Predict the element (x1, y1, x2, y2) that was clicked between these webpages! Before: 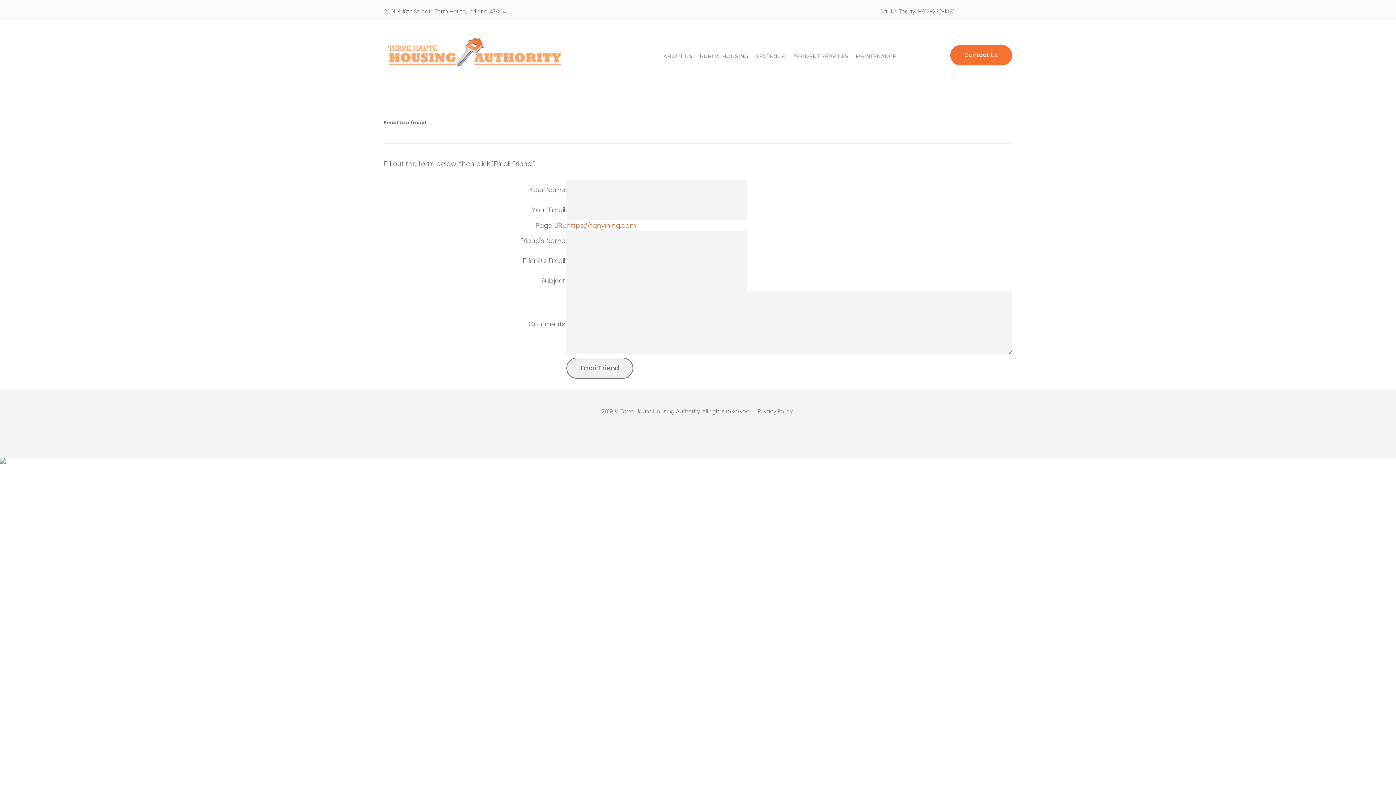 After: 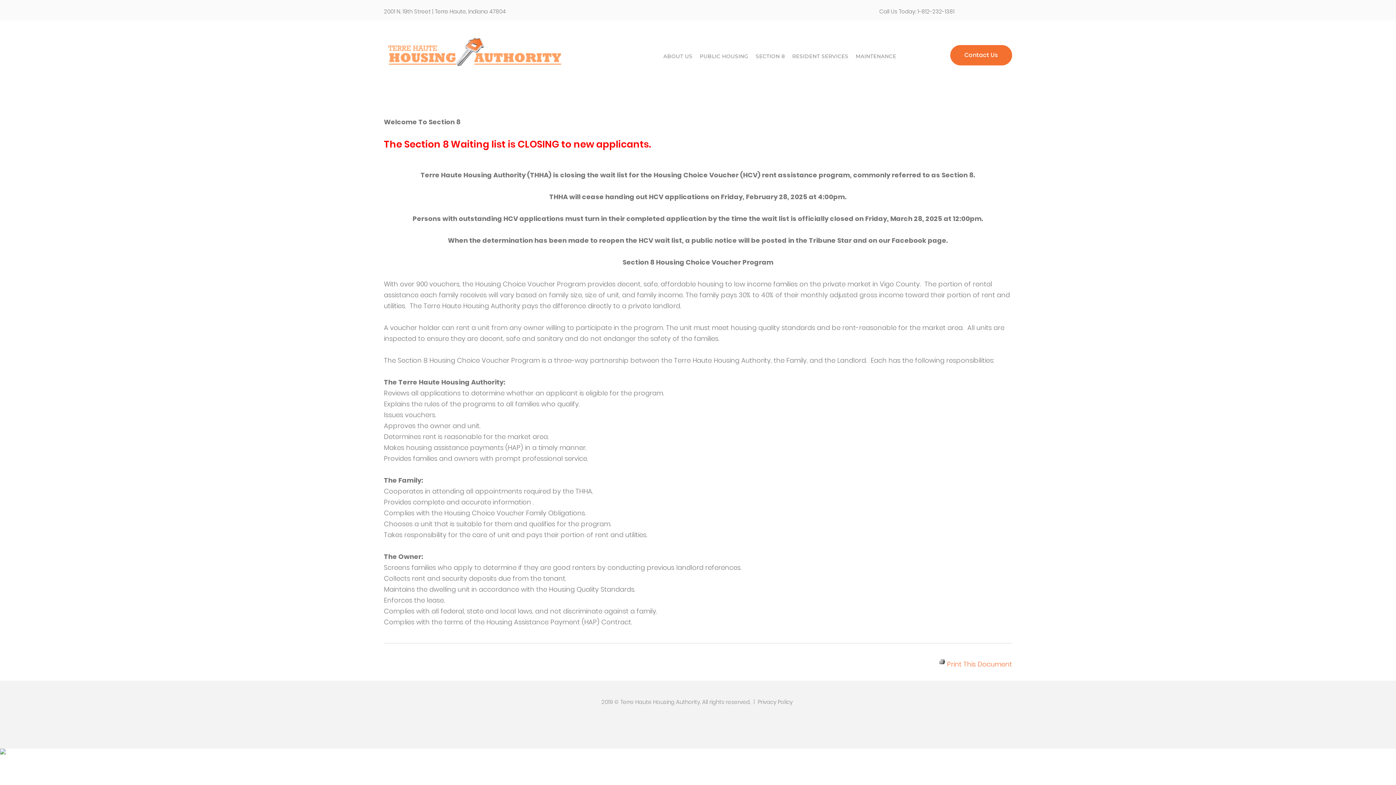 Action: label: SECTION 8 bbox: (752, 49, 788, 63)